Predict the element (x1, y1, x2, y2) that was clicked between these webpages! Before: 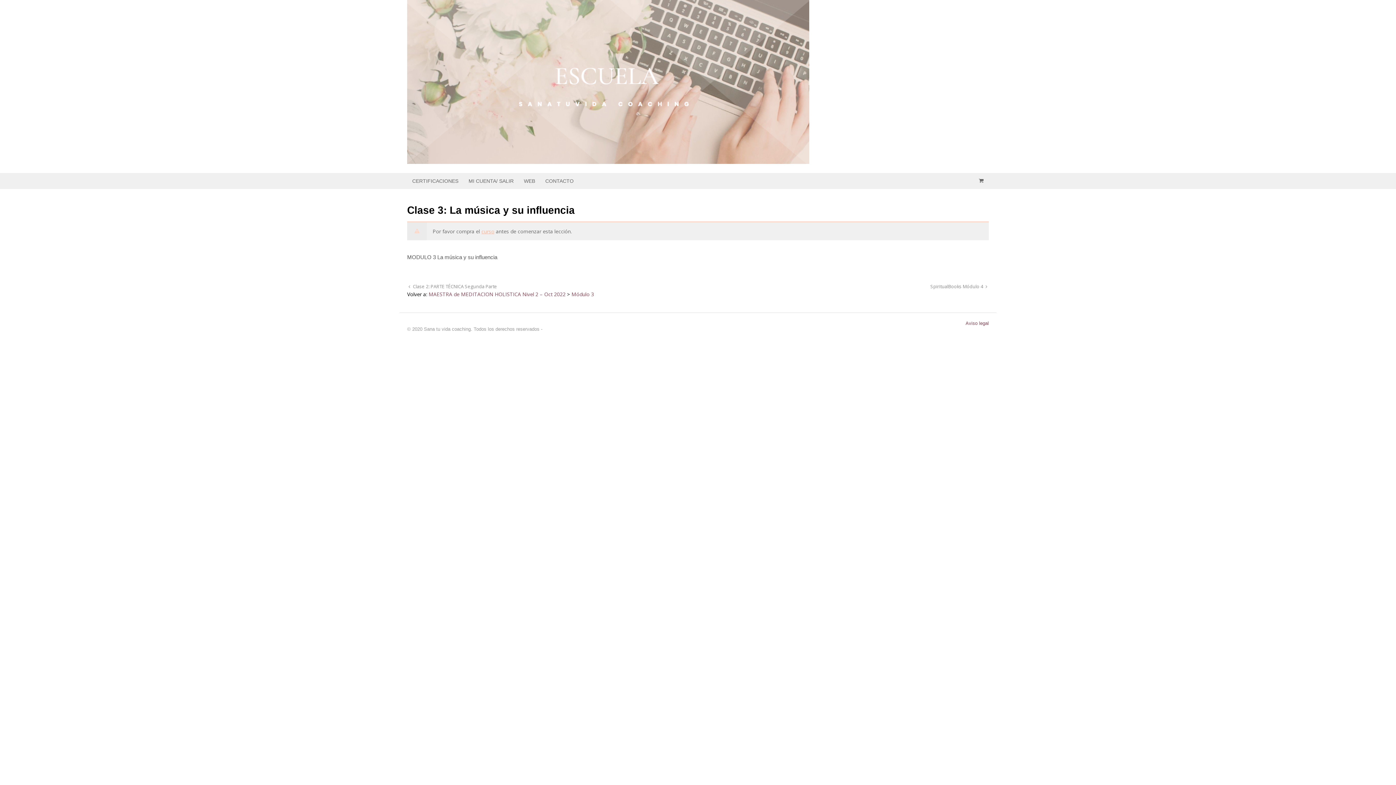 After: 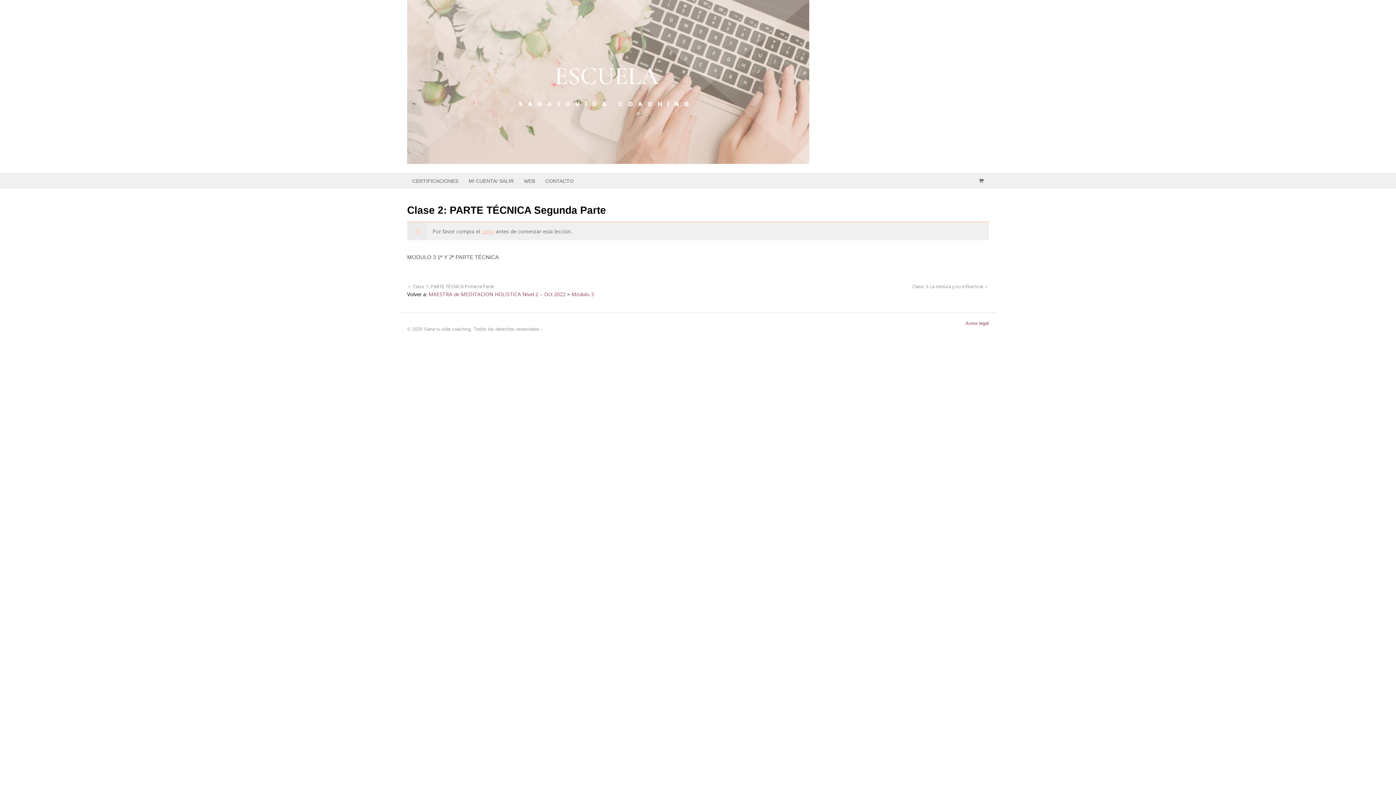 Action: bbox: (407, 283, 497, 289) label:  Clase 2: PARTE TÉCNICA Segunda Parte